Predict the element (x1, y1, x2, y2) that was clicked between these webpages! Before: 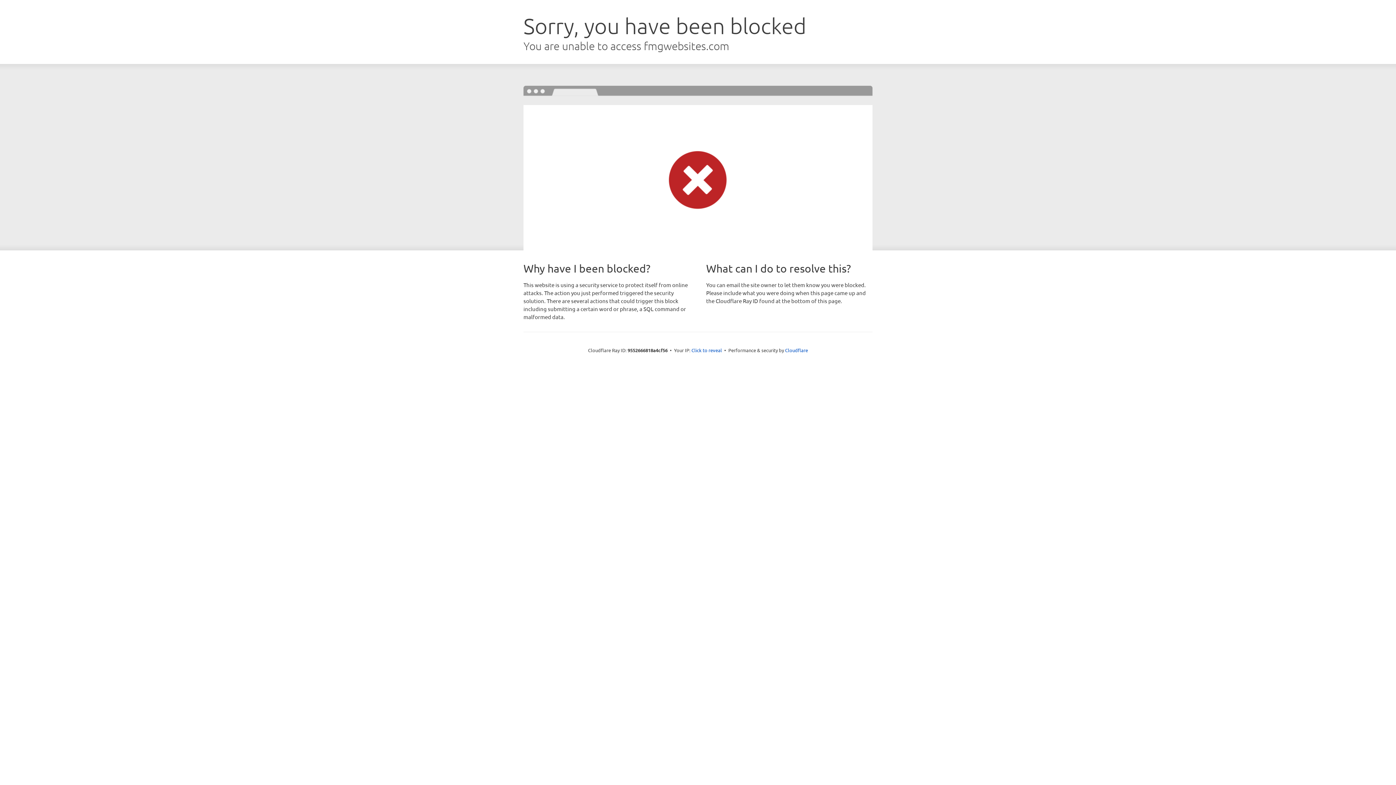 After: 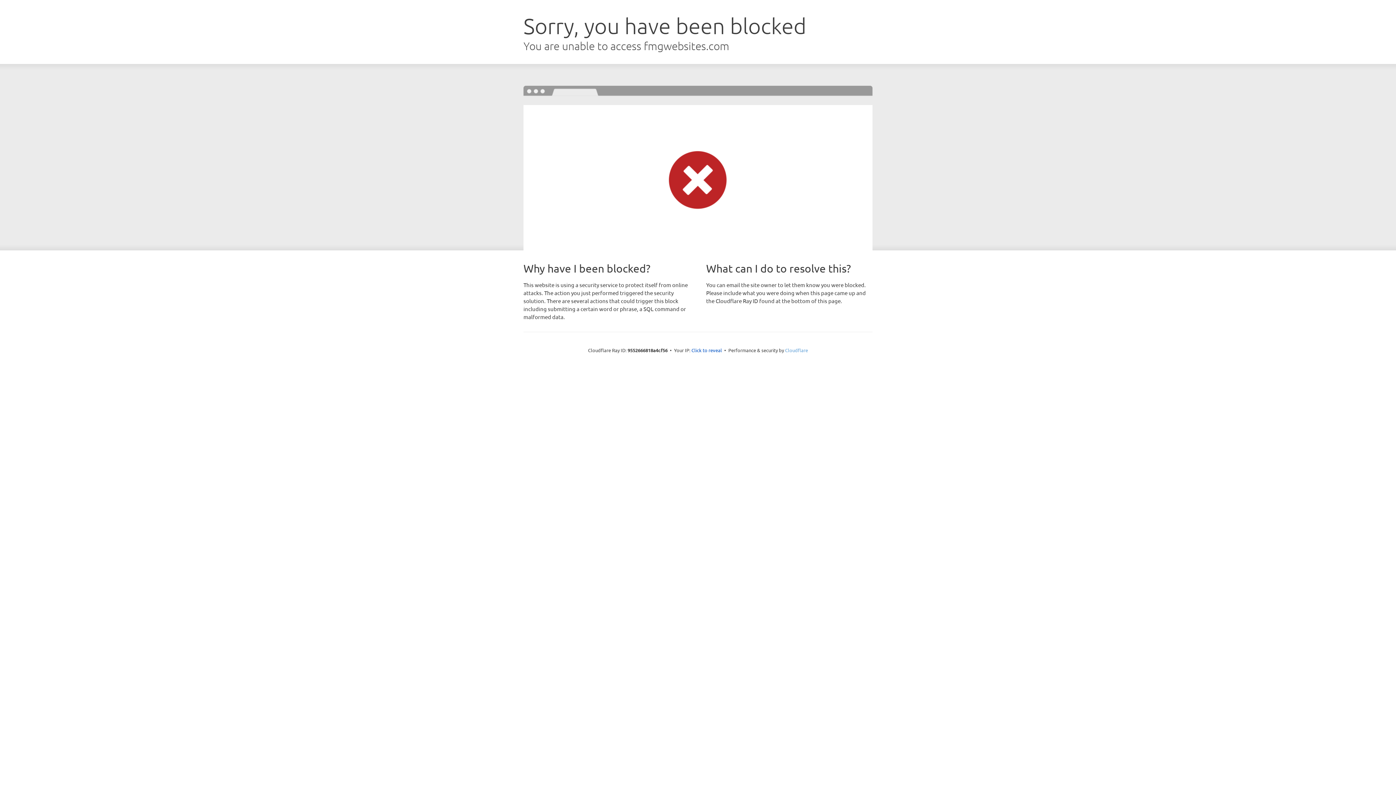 Action: bbox: (785, 347, 808, 353) label: Cloudflare